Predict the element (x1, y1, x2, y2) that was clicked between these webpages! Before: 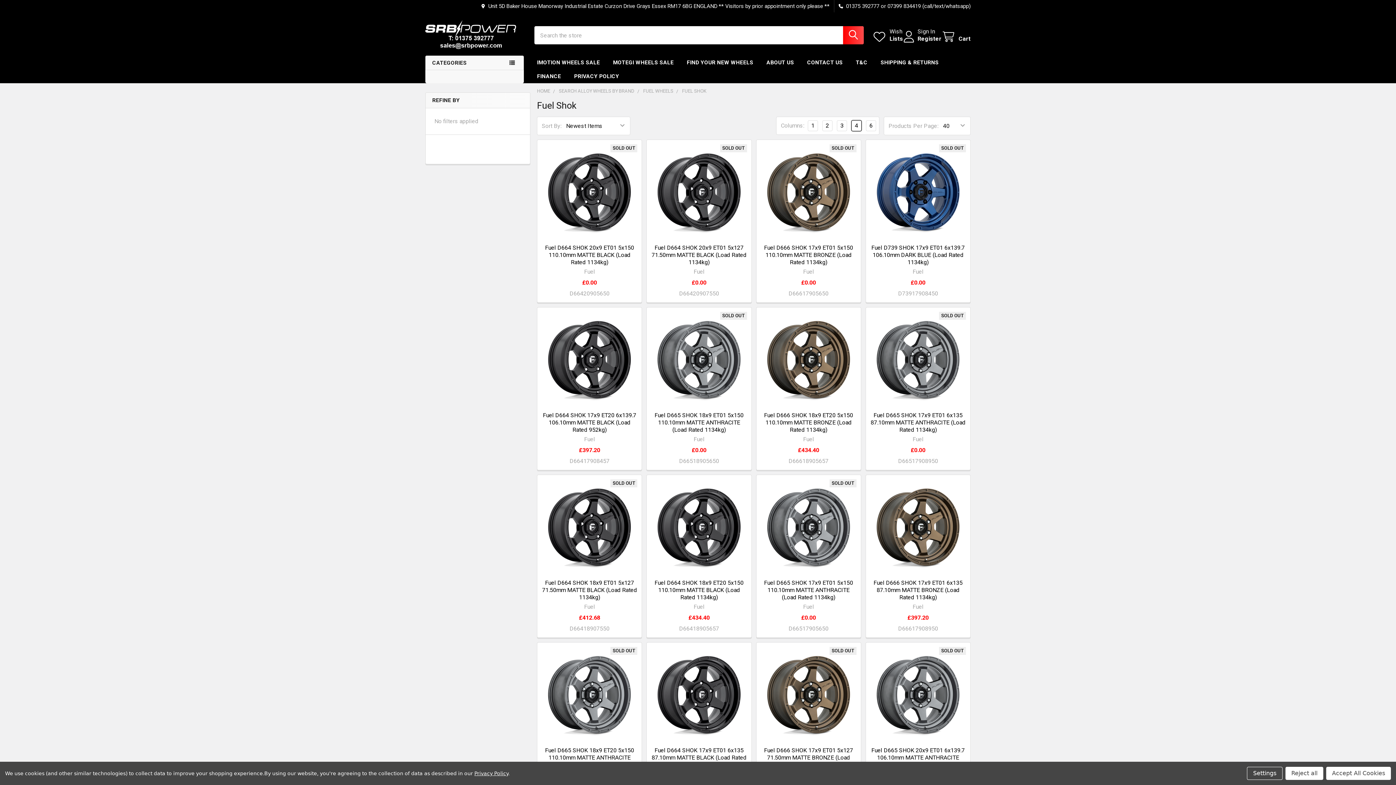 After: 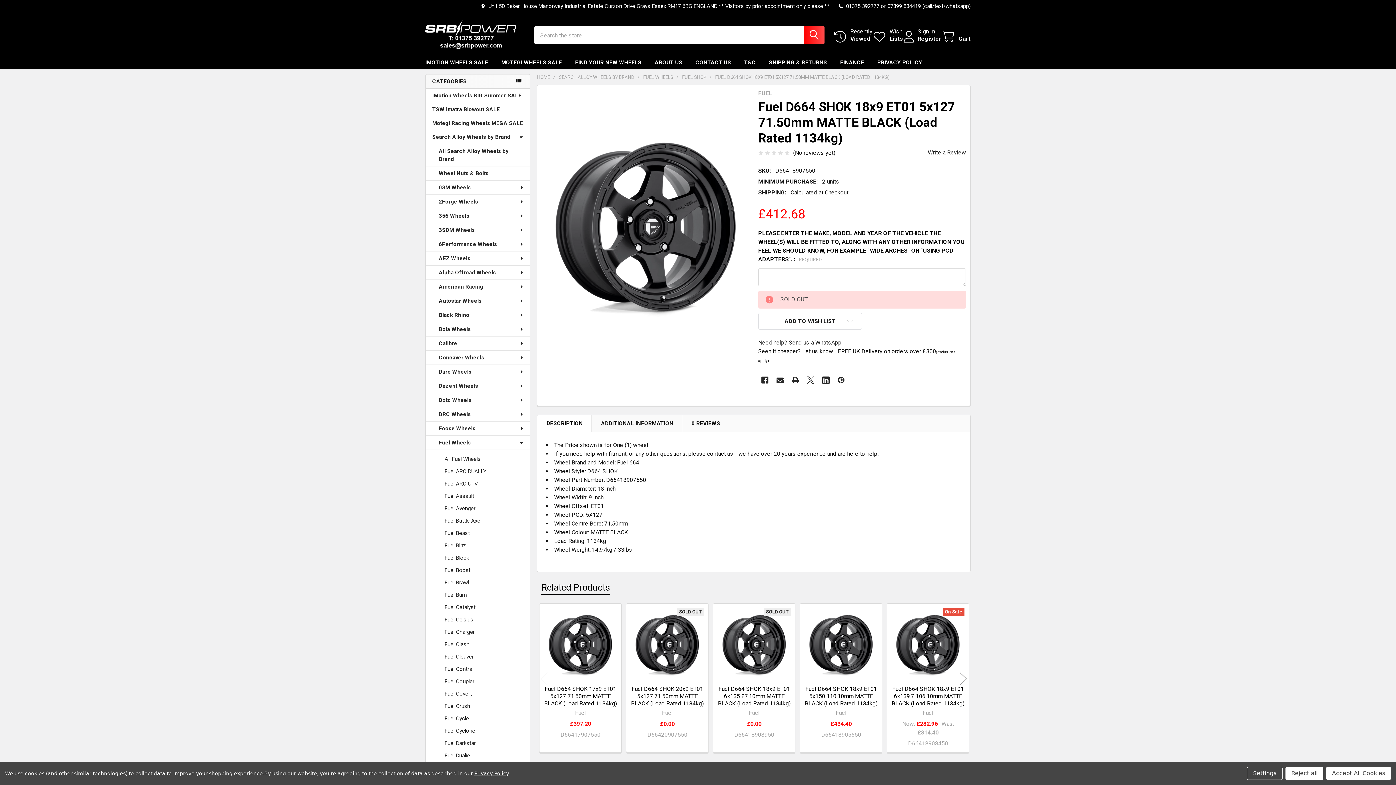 Action: label: Fuel D664 SHOK 18x9 ET01 5x127 71.50mm MATTE BLACK (Load Rated 1134kg) bbox: (542, 579, 637, 601)